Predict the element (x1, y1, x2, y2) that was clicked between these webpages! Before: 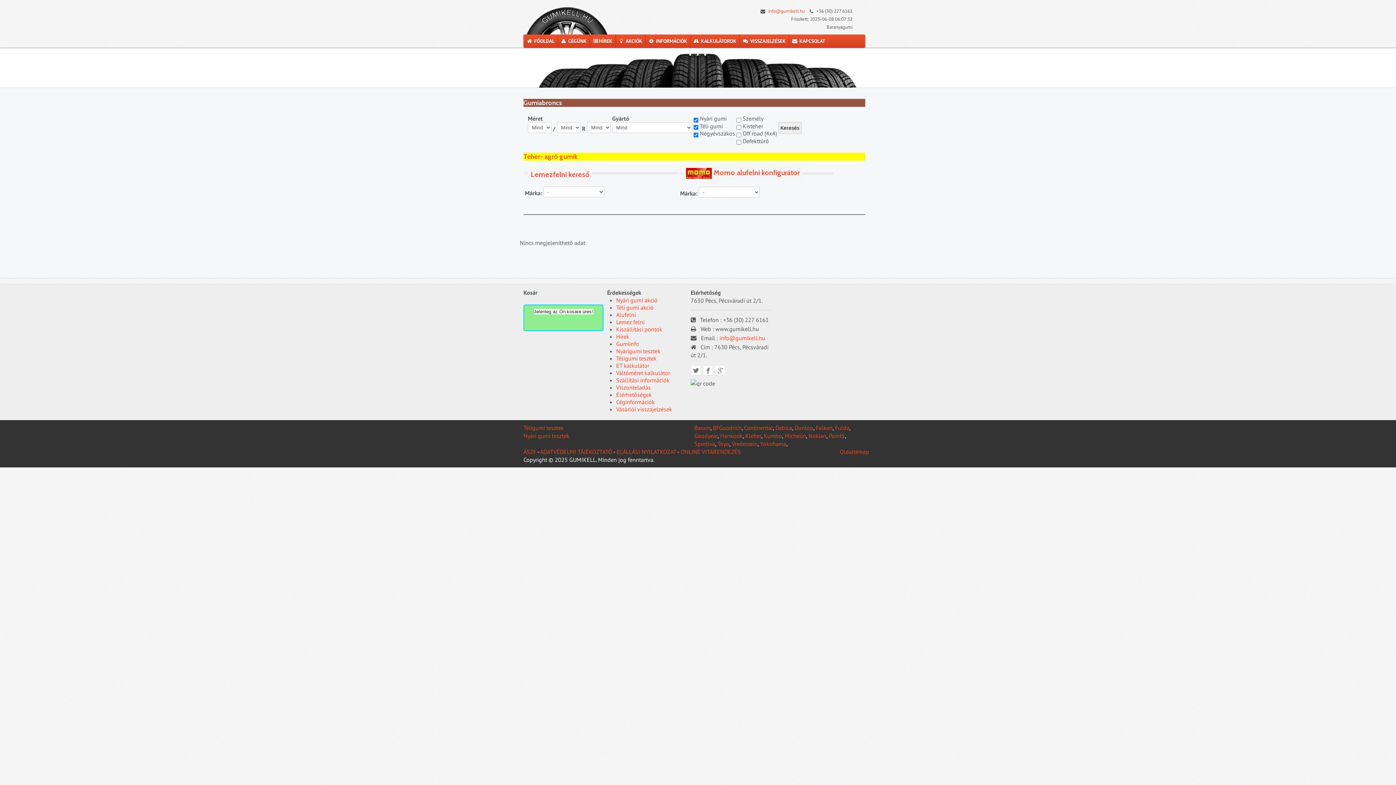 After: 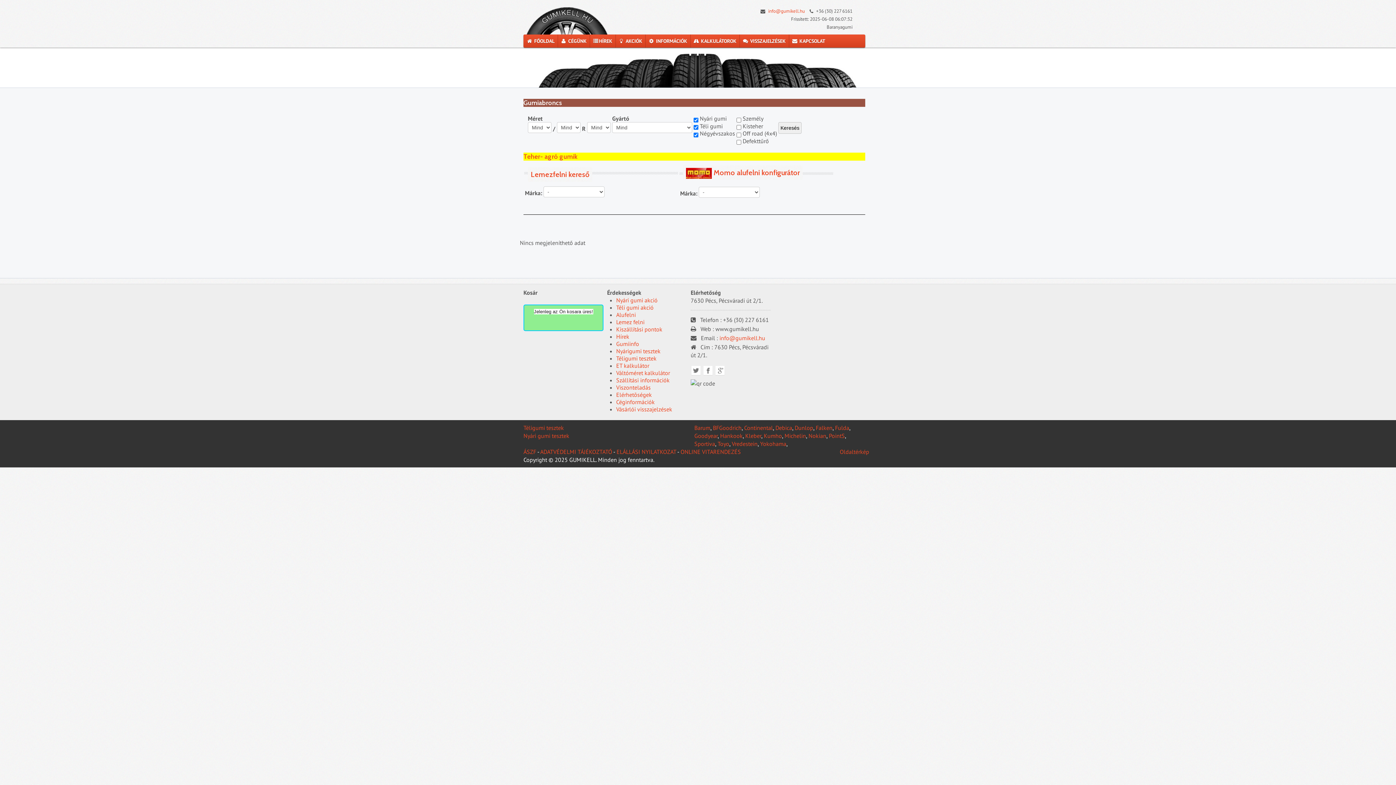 Action: label: PointS bbox: (829, 432, 845, 439)